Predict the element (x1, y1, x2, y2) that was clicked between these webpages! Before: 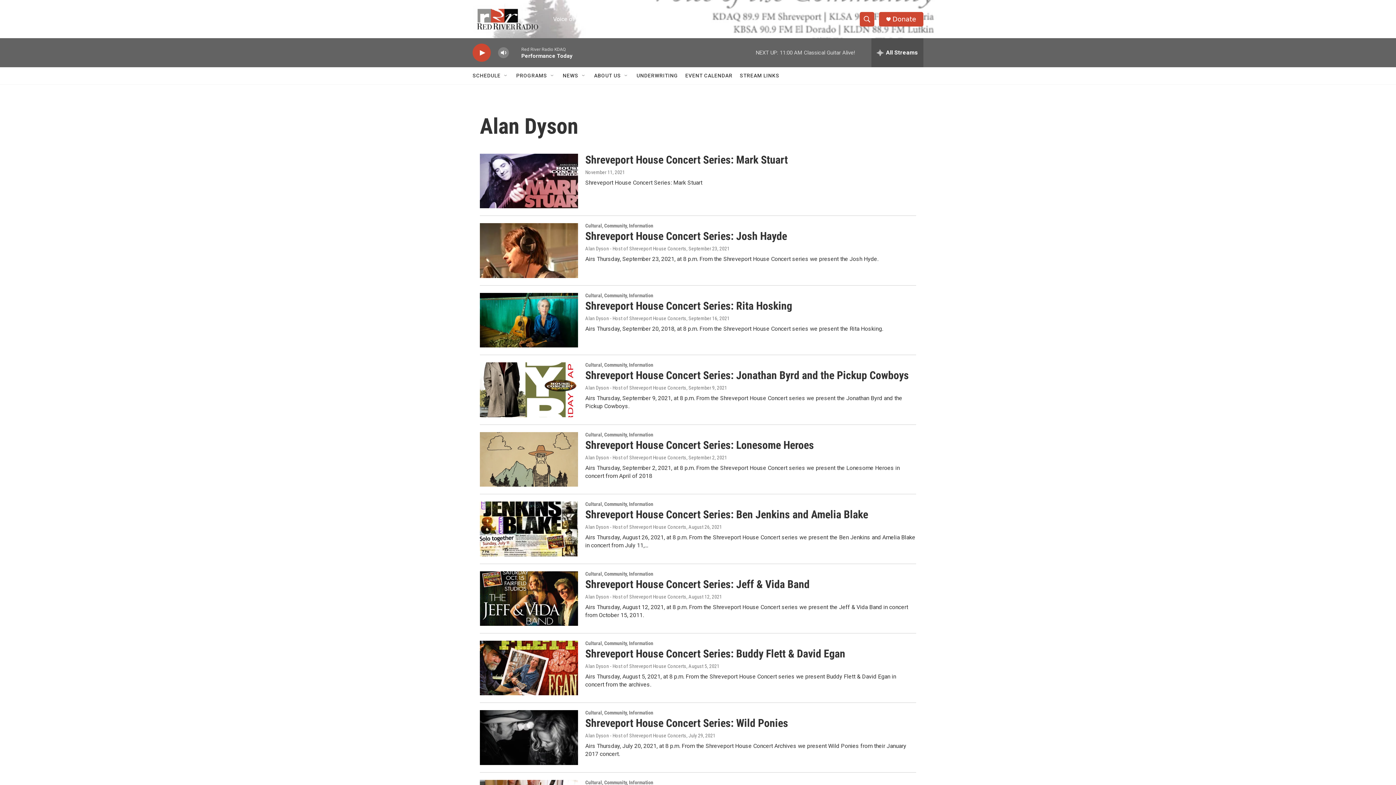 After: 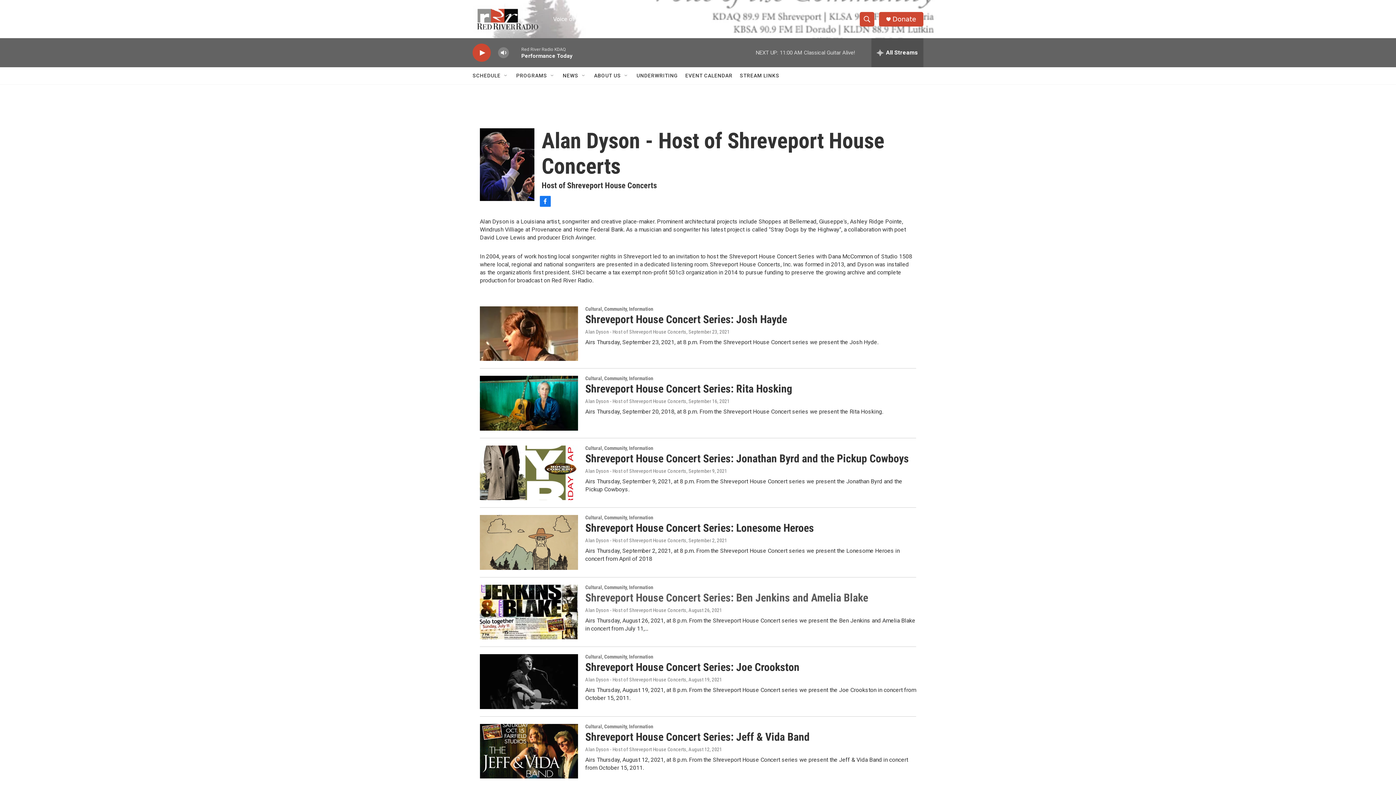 Action: bbox: (585, 594, 686, 599) label: Alan Dyson - Host of Shreveport House Concerts